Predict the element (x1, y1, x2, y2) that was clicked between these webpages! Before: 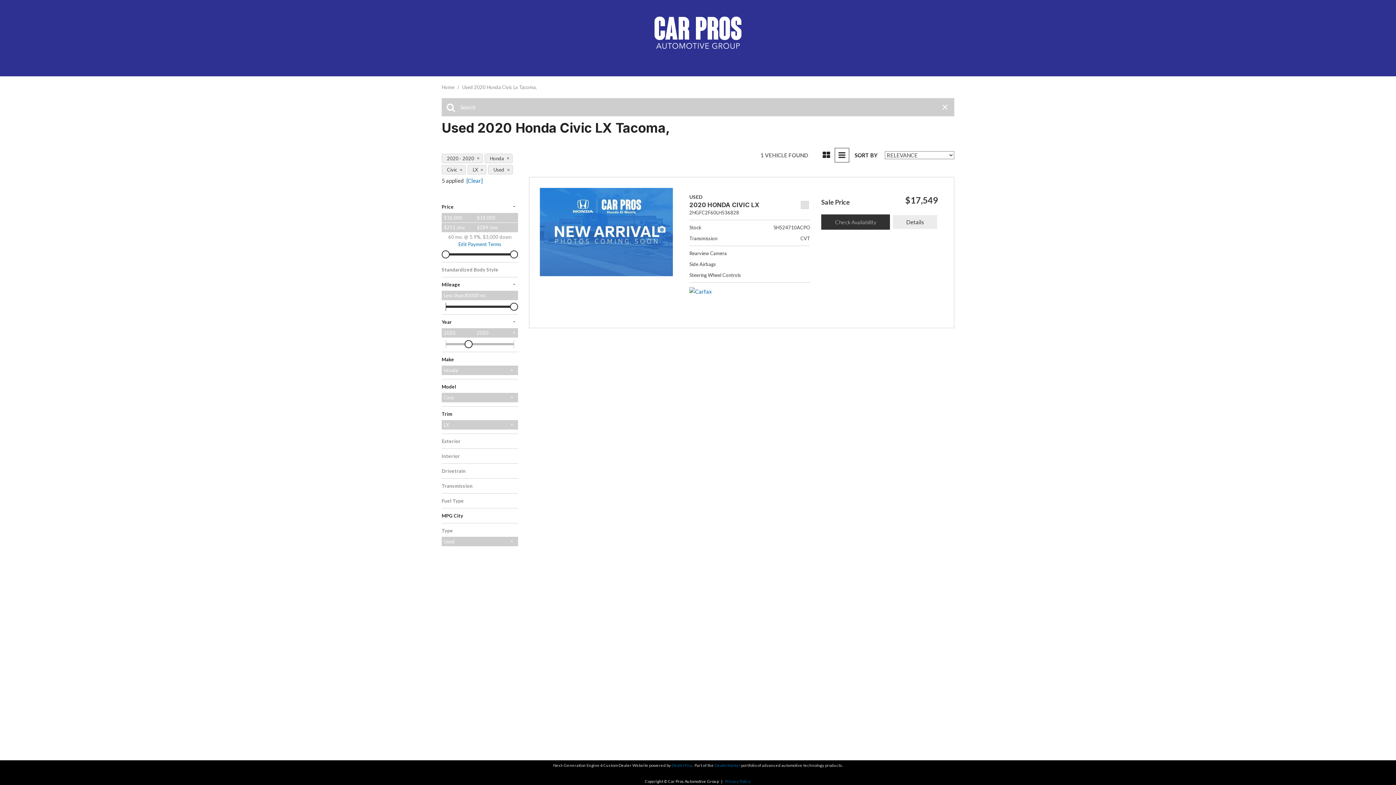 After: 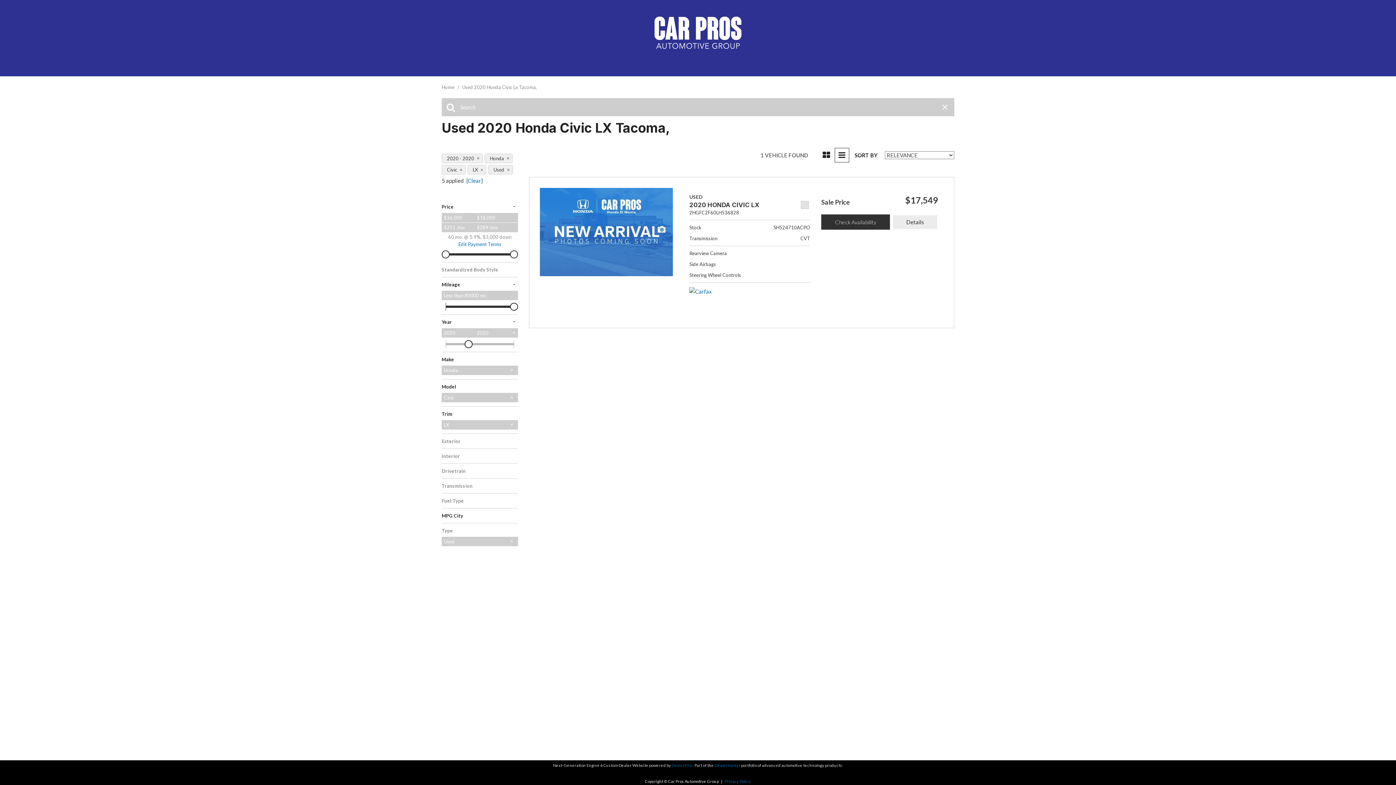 Action: label: Type bbox: (441, 527, 518, 534)